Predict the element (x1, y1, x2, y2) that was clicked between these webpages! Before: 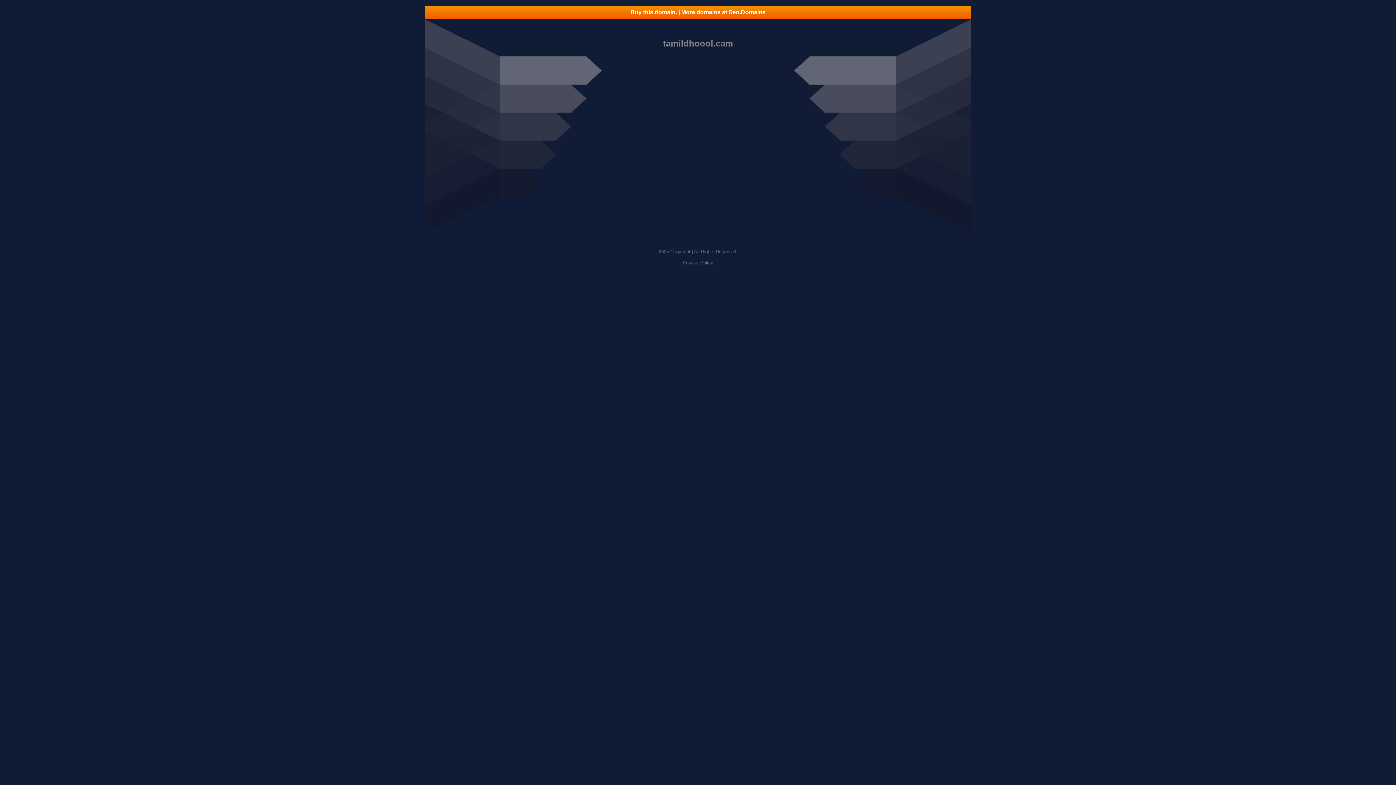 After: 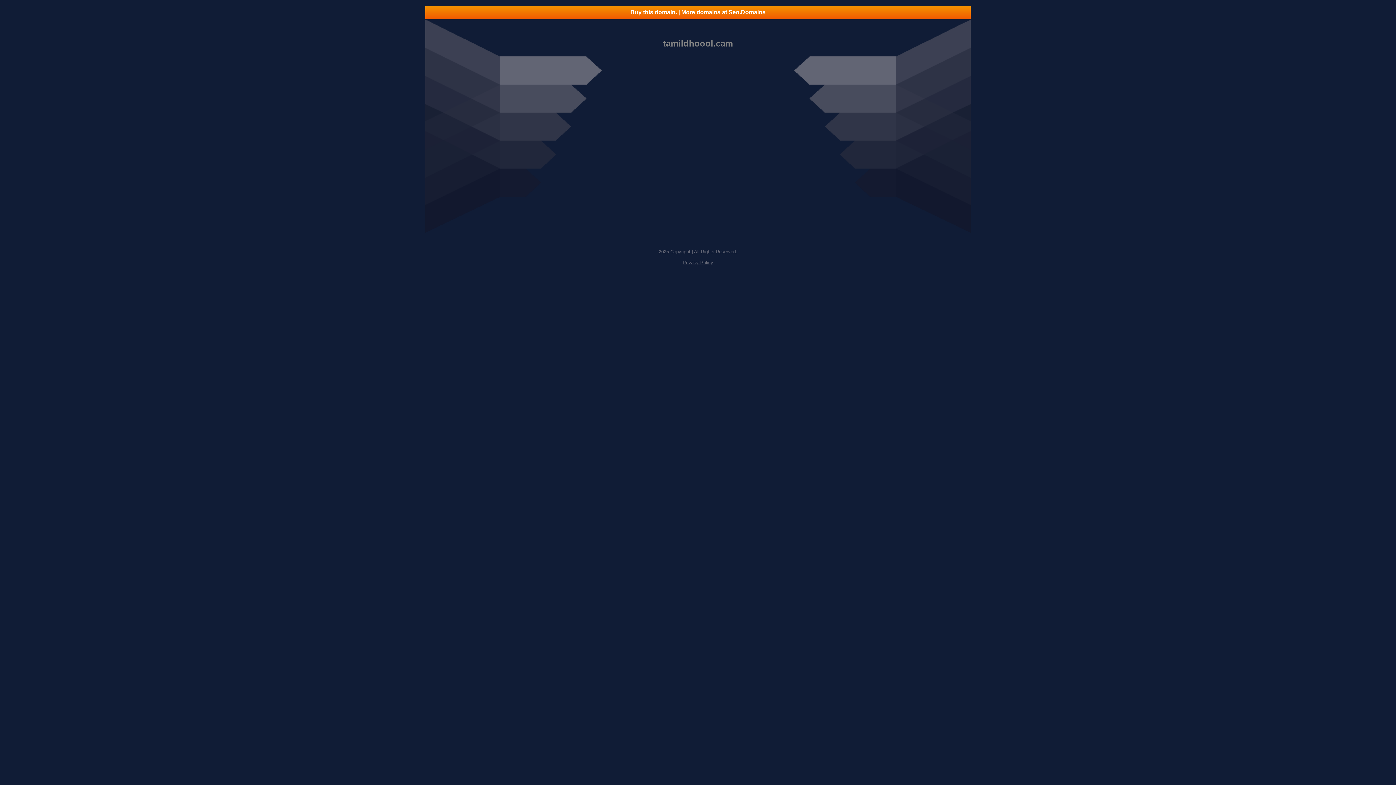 Action: label: Privacy Policy bbox: (682, 260, 713, 265)